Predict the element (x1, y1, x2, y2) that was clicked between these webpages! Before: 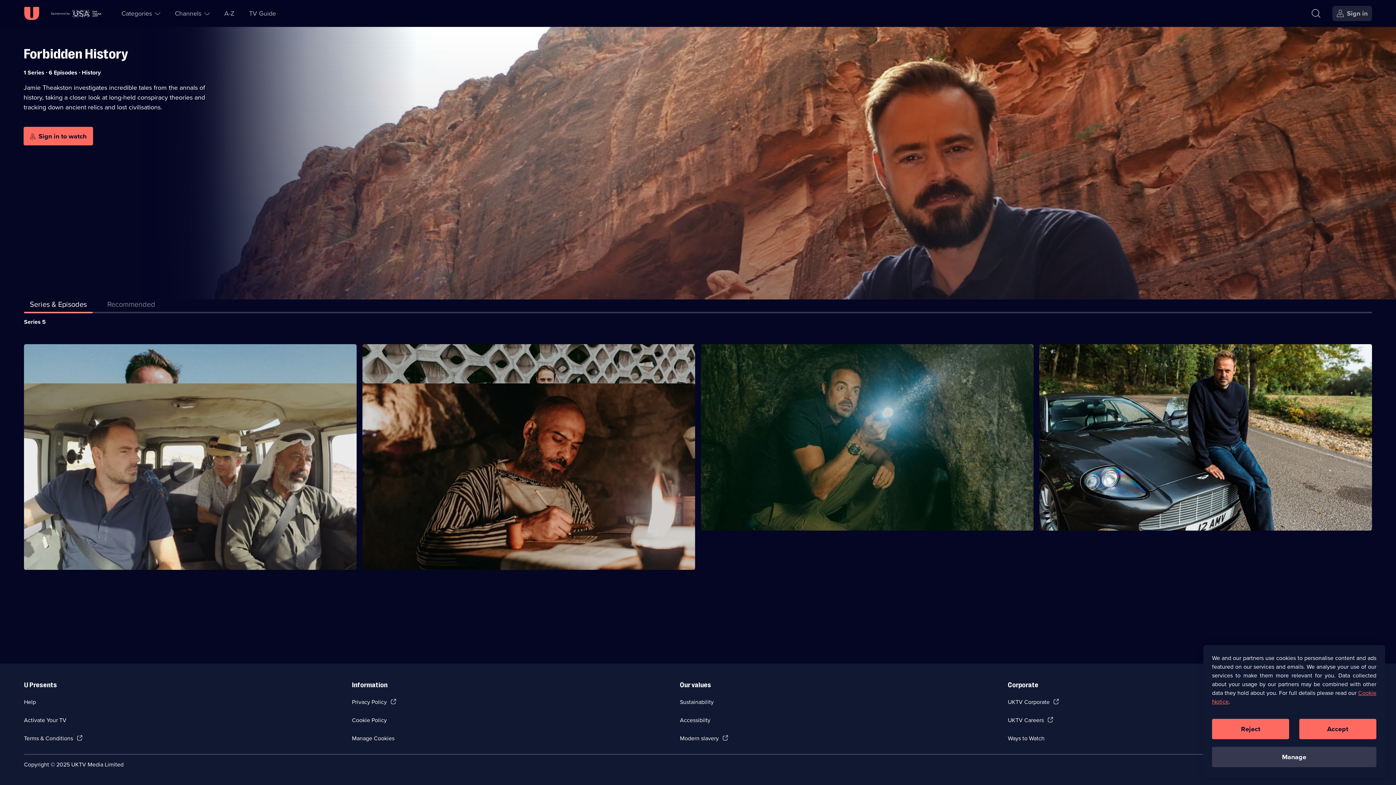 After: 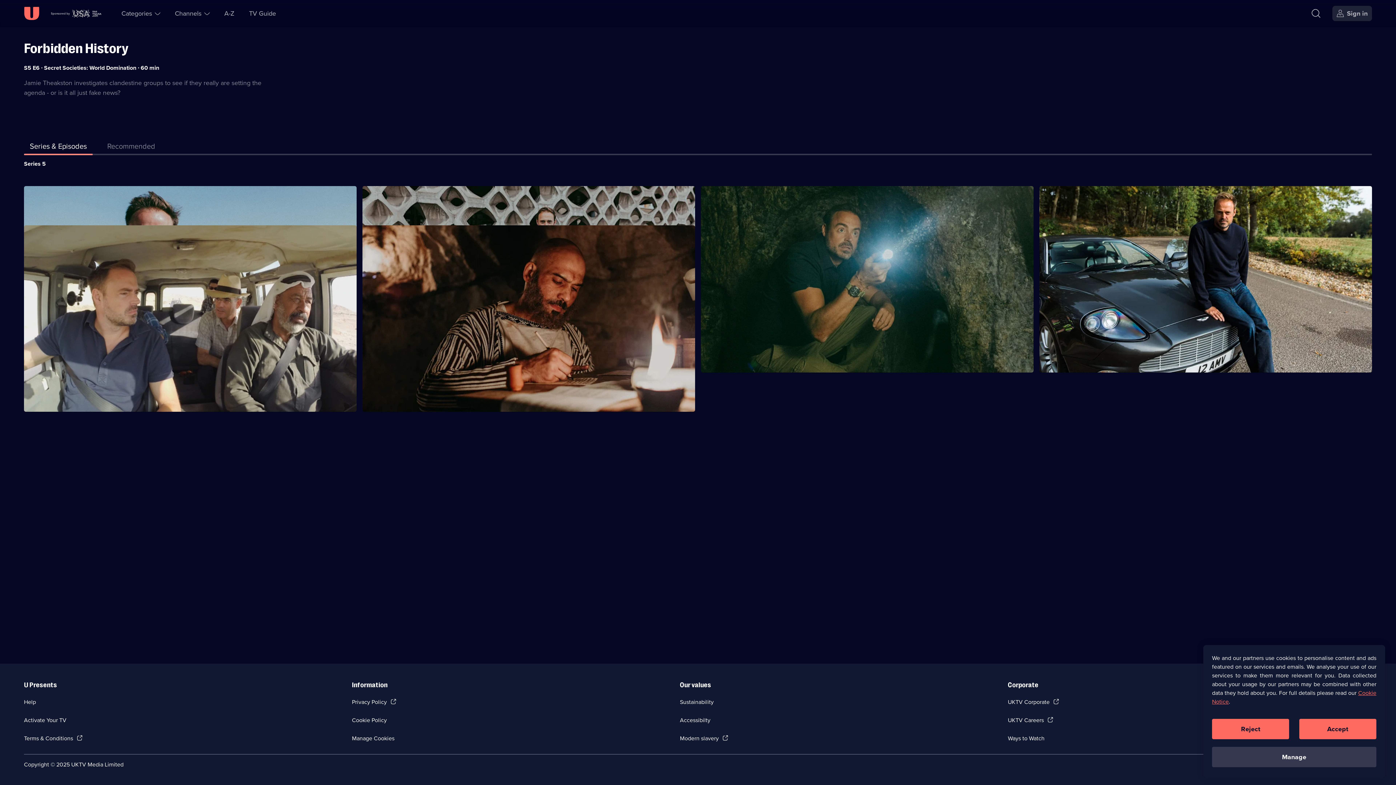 Action: bbox: (362, 388, 474, 396) label: Series 5 Episode 6, Secret Societies: World Domination